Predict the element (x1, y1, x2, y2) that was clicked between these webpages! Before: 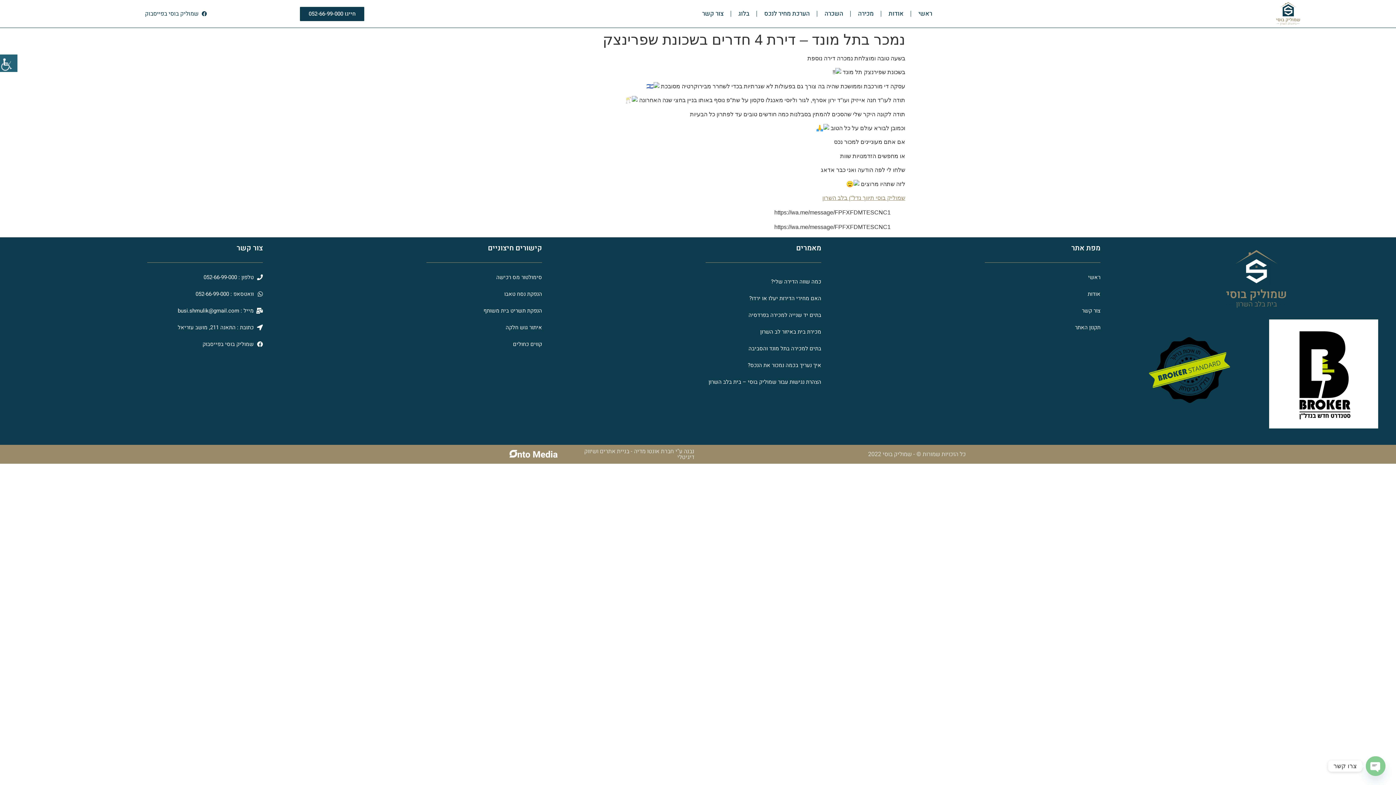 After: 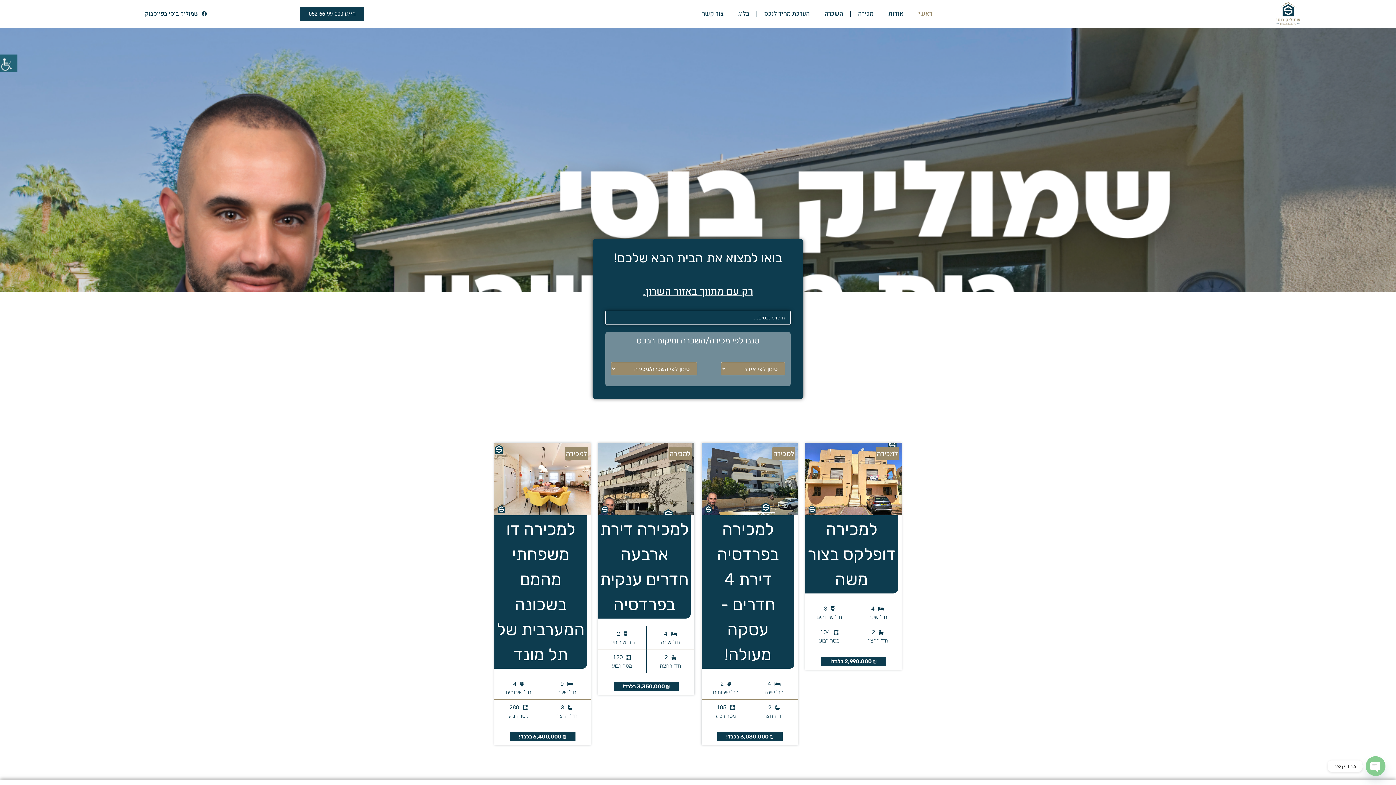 Action: bbox: (1202, 250, 1311, 308)